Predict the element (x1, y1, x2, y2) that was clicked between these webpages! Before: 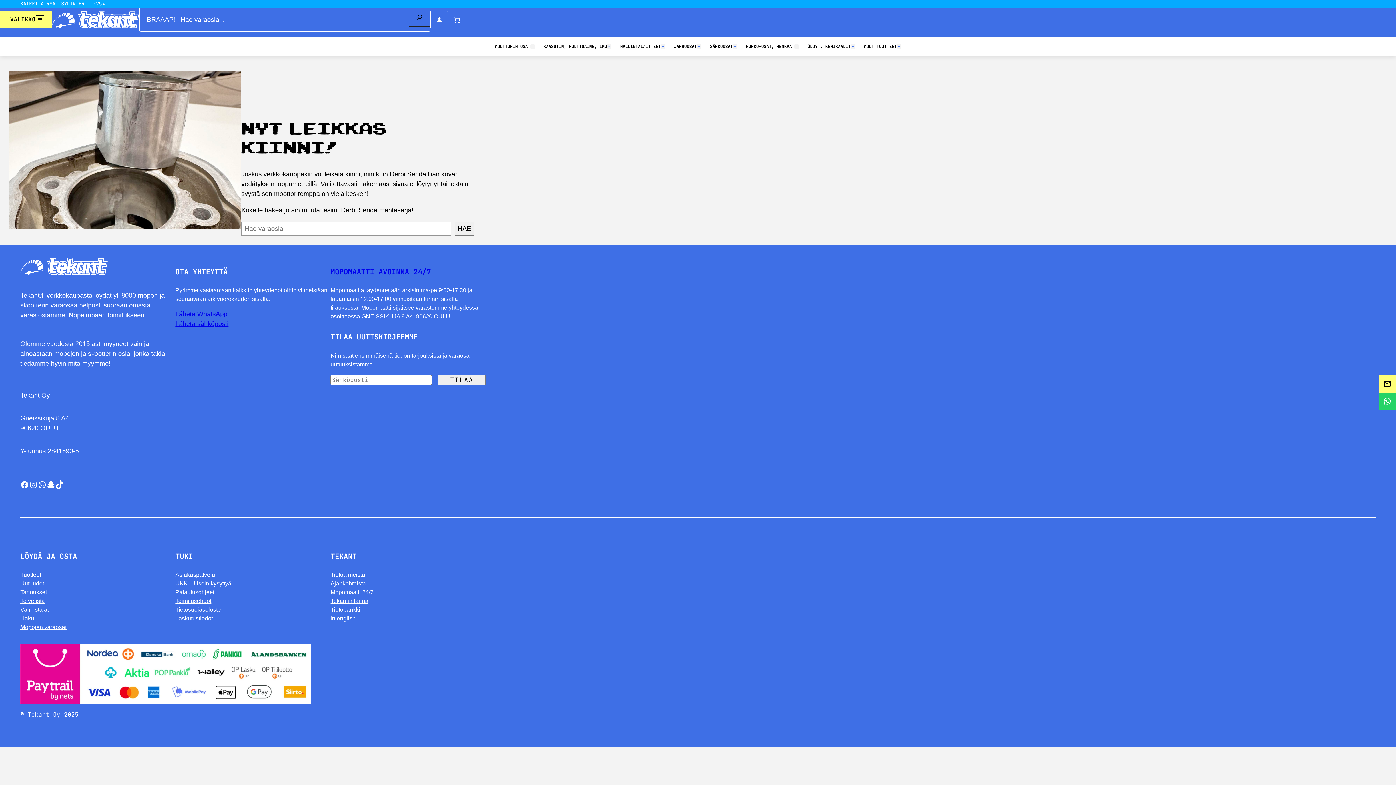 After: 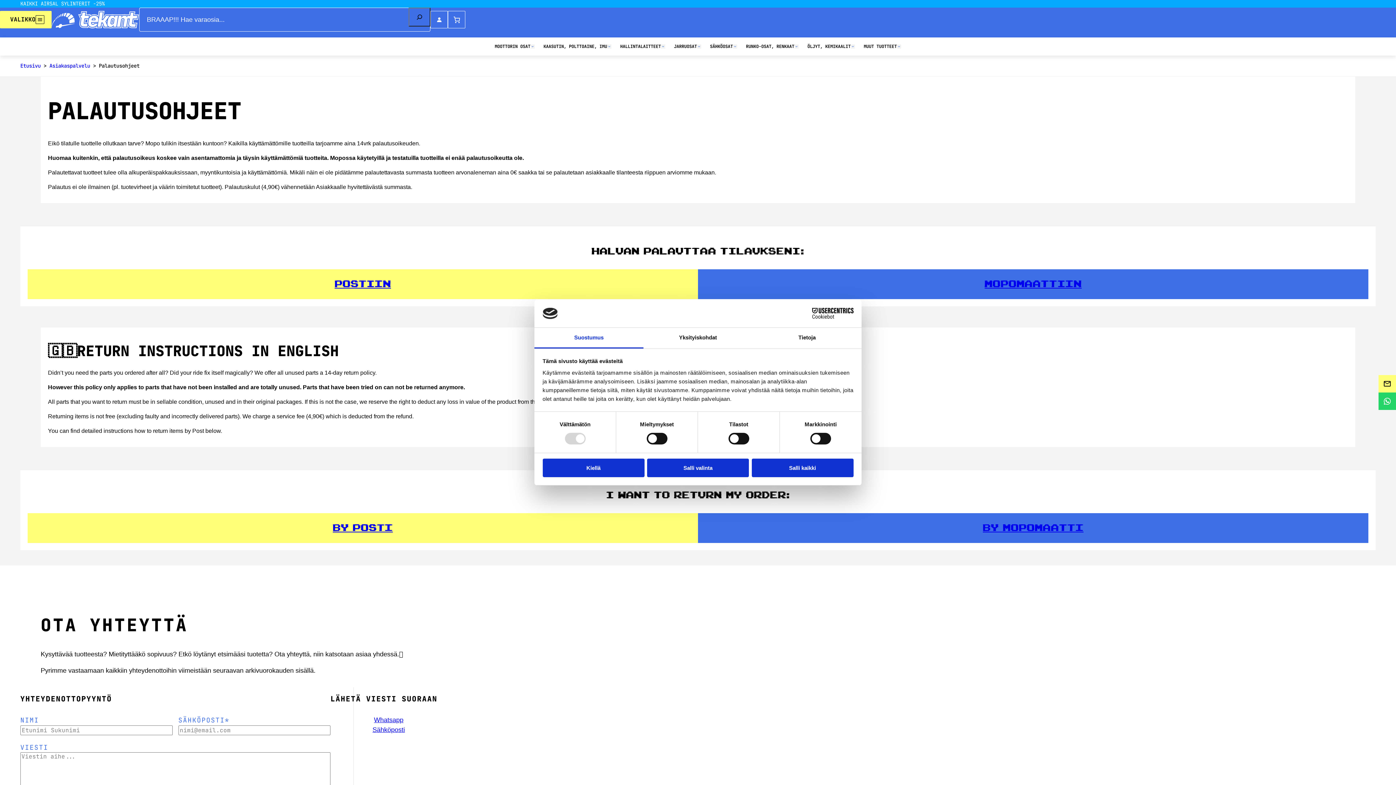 Action: bbox: (175, 588, 214, 597) label: Palautusohjeet